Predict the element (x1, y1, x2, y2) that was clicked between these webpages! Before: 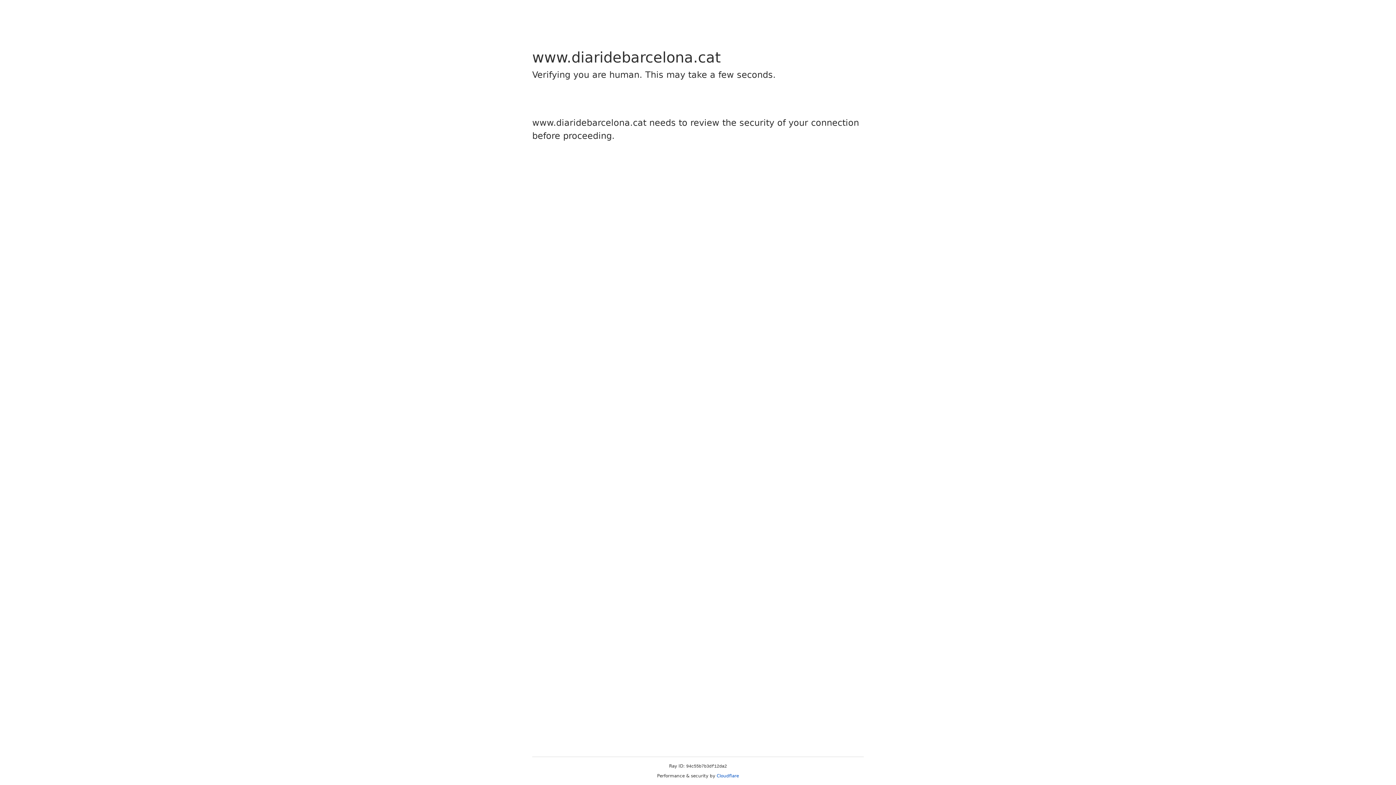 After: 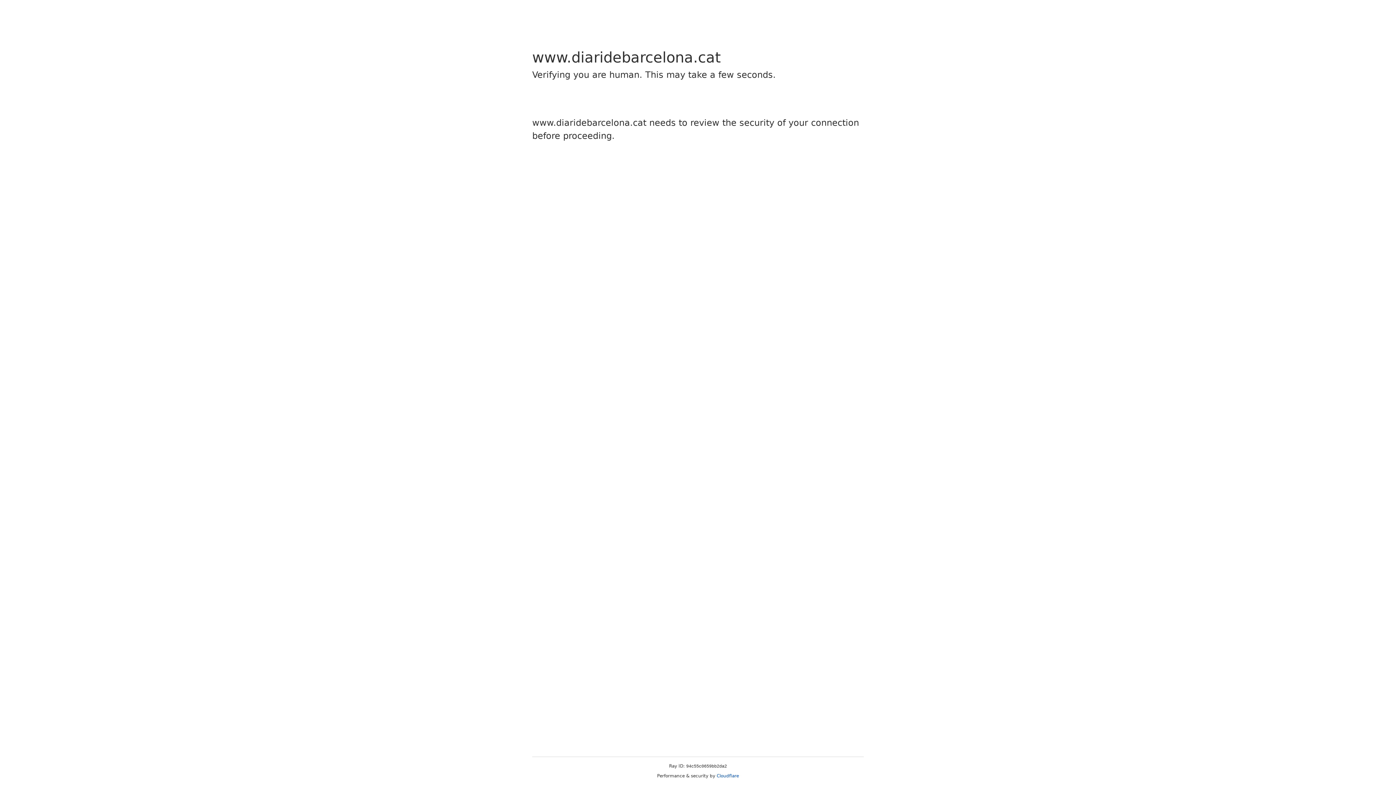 Action: bbox: (716, 773, 739, 778) label: Cloudflare